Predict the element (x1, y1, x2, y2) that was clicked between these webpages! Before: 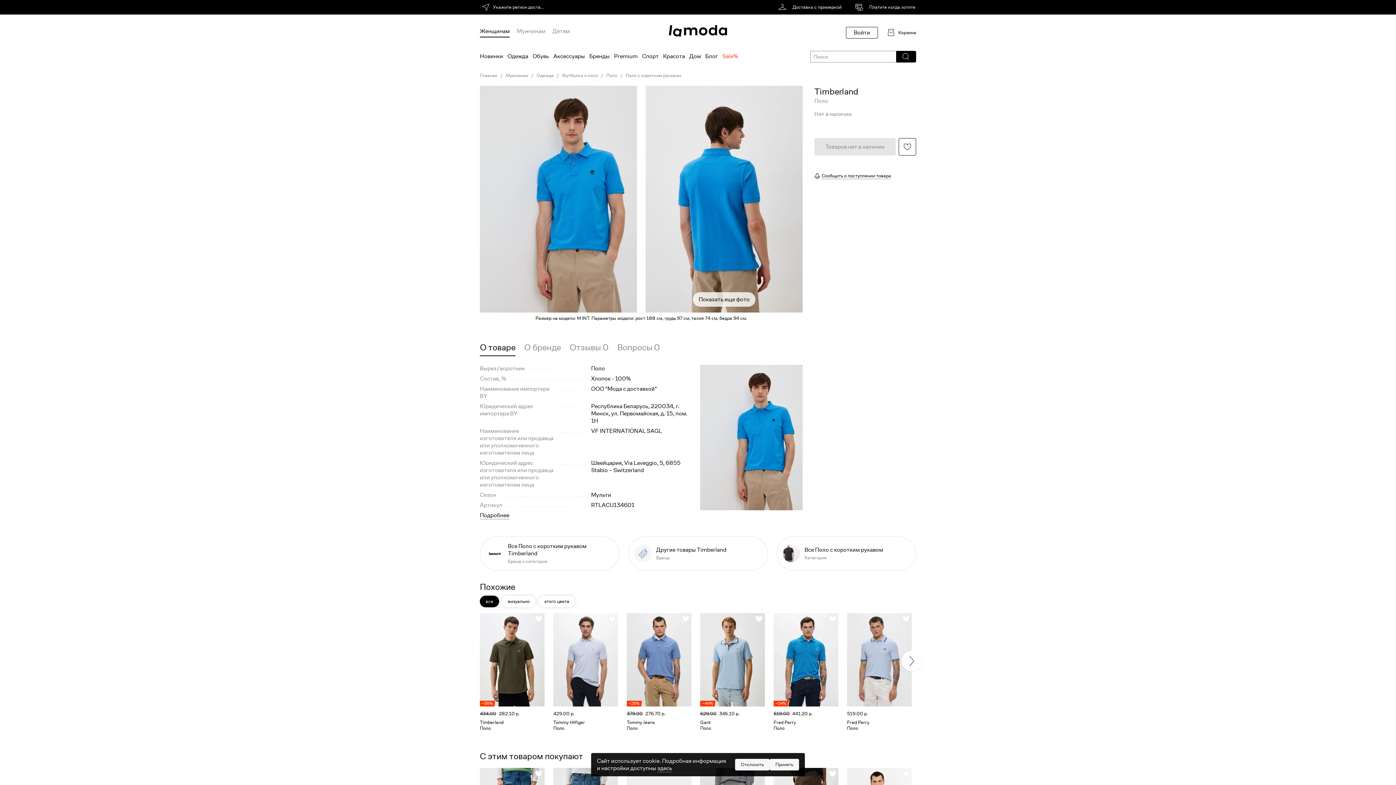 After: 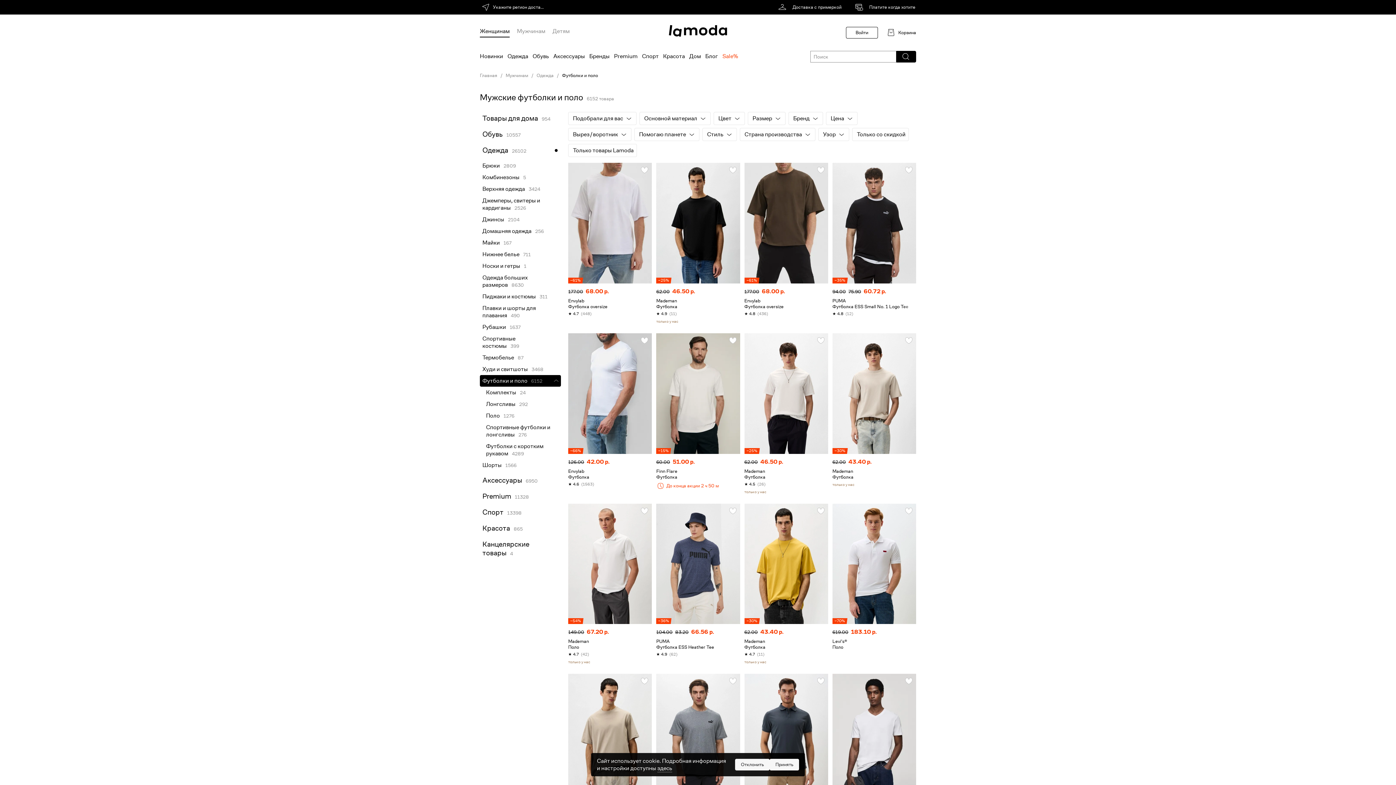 Action: bbox: (562, 72, 598, 78) label: Футболки и поло